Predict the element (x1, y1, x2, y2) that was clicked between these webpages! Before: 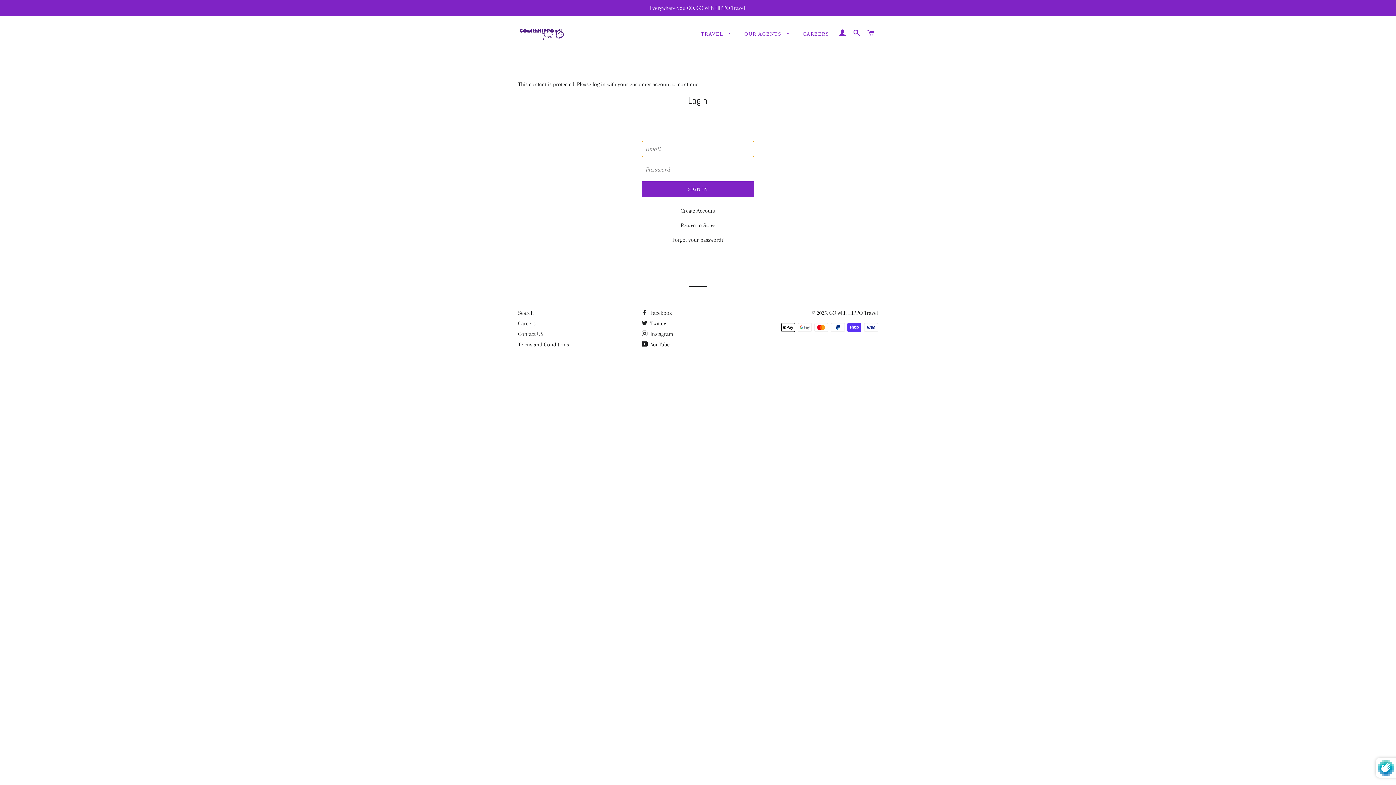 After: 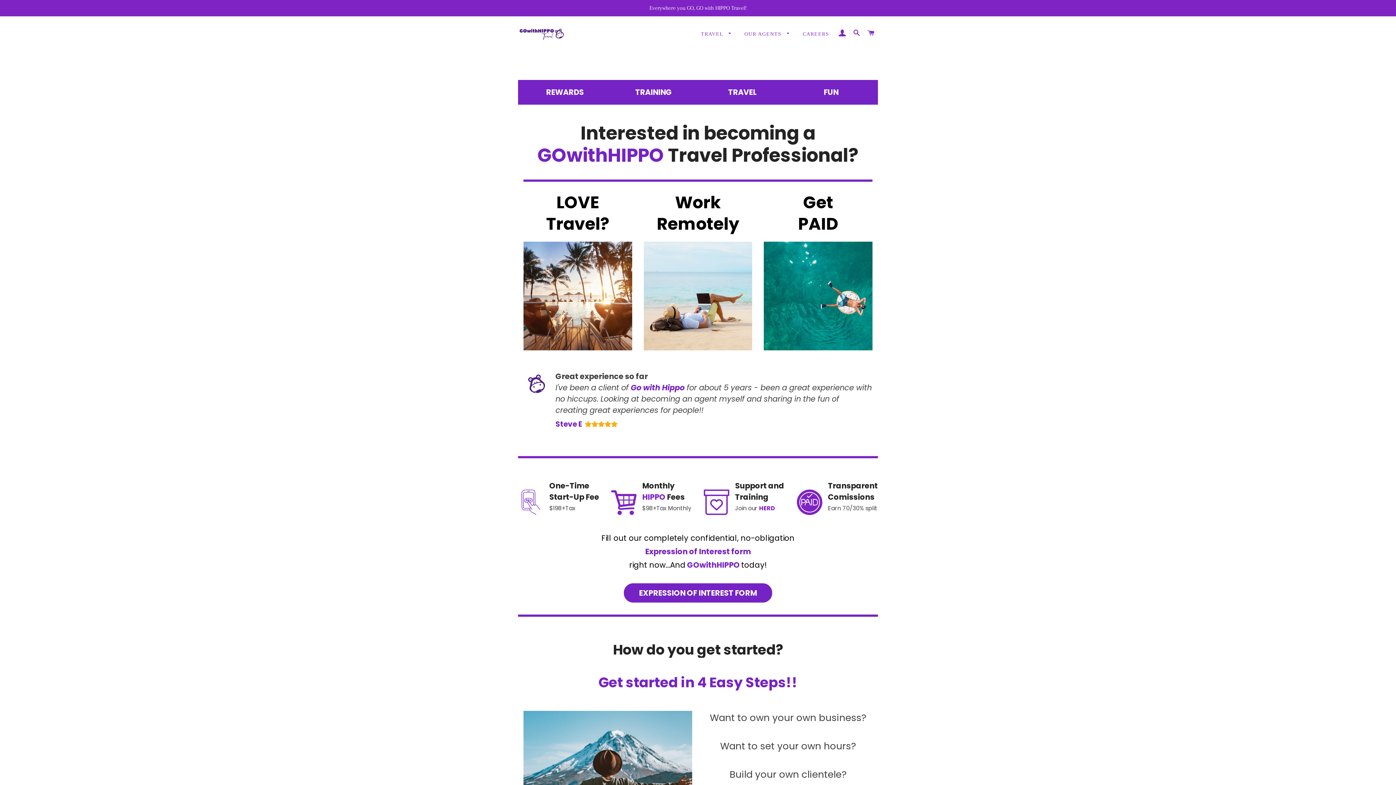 Action: label: CAREERS bbox: (797, 24, 834, 43)